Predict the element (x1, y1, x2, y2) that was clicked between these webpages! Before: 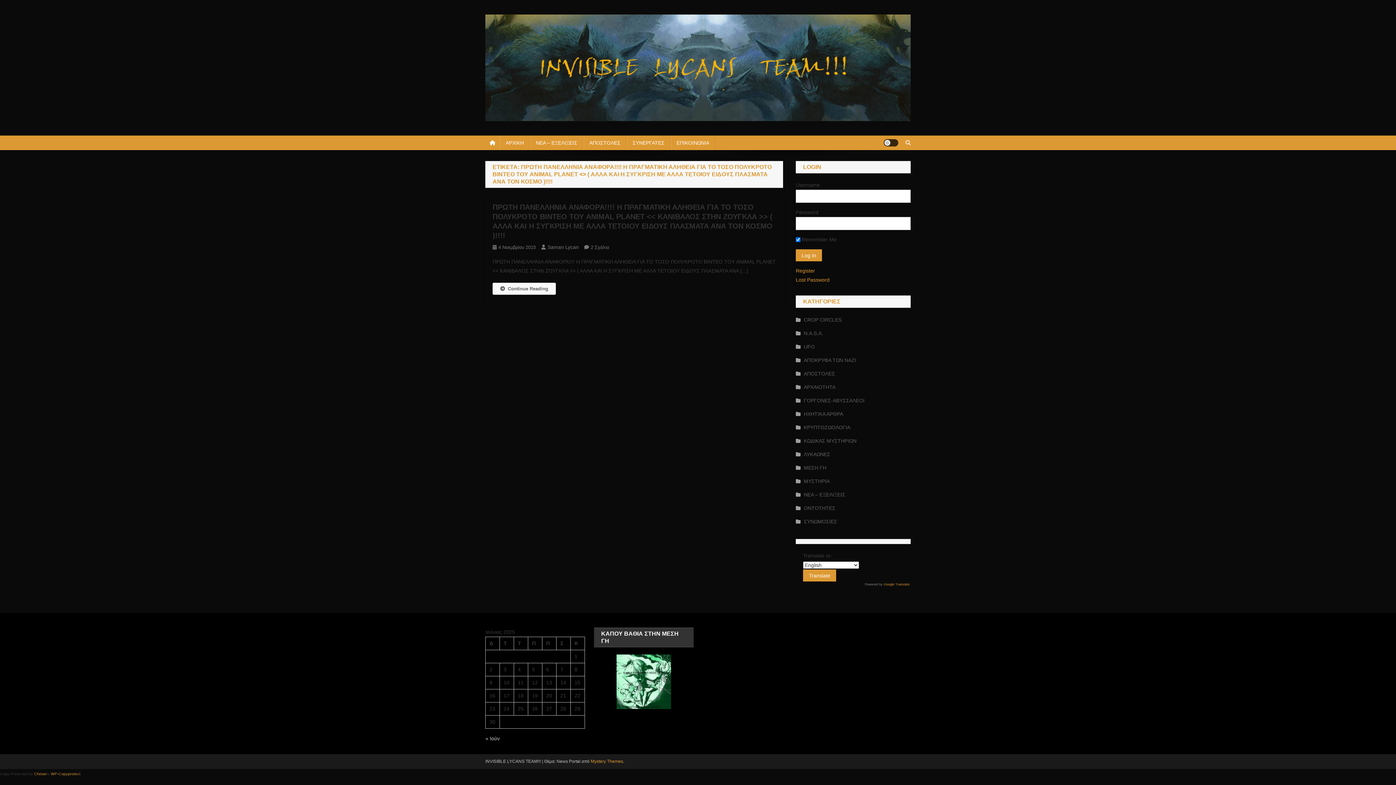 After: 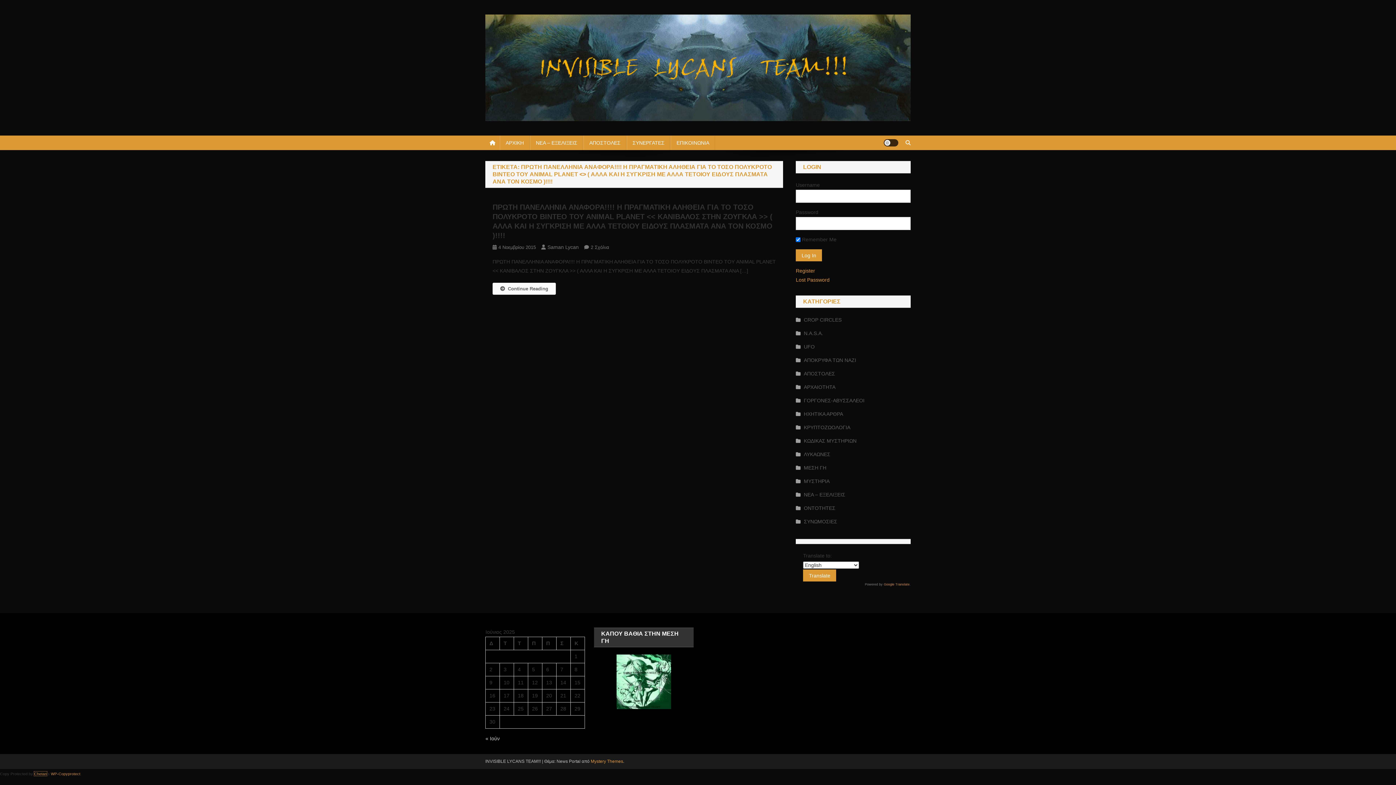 Action: label: Chetan bbox: (34, 771, 46, 776)